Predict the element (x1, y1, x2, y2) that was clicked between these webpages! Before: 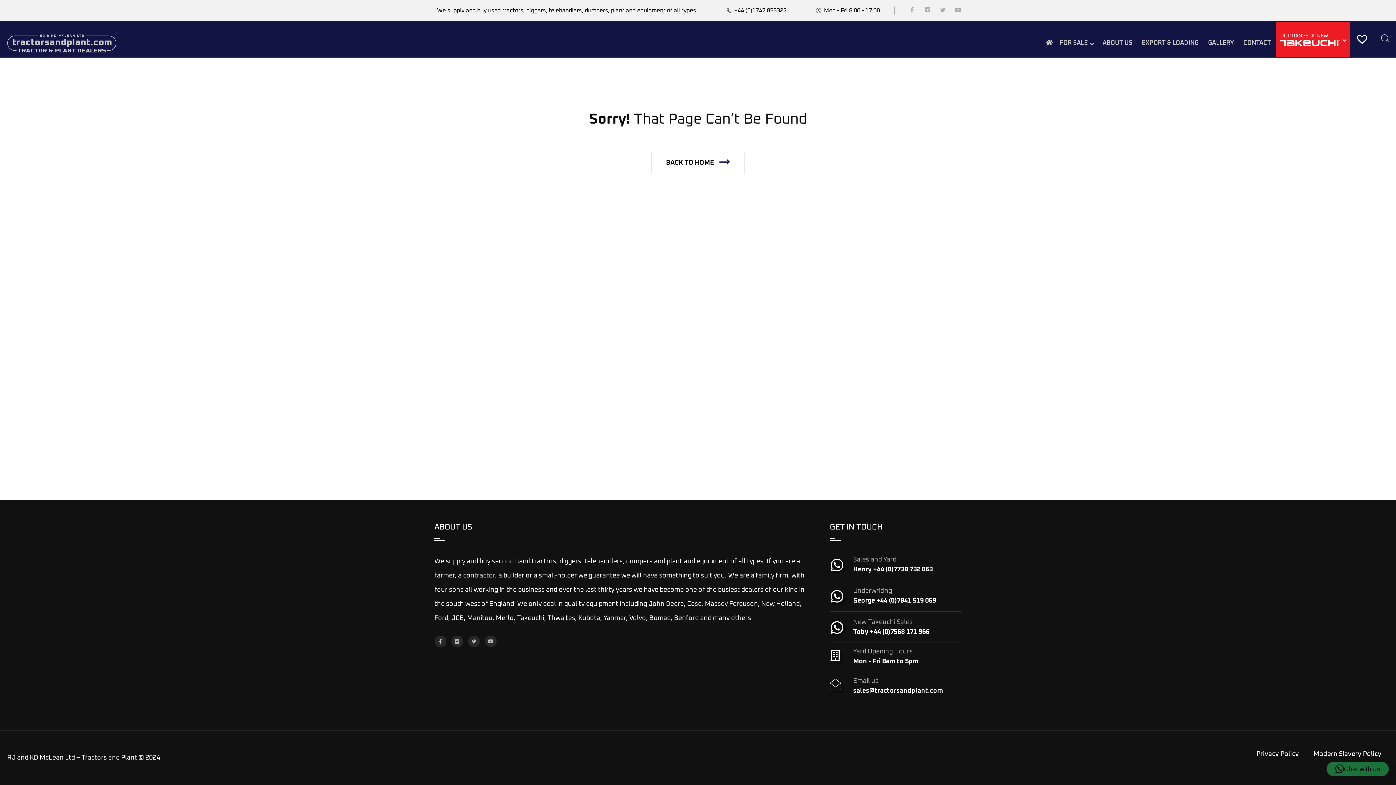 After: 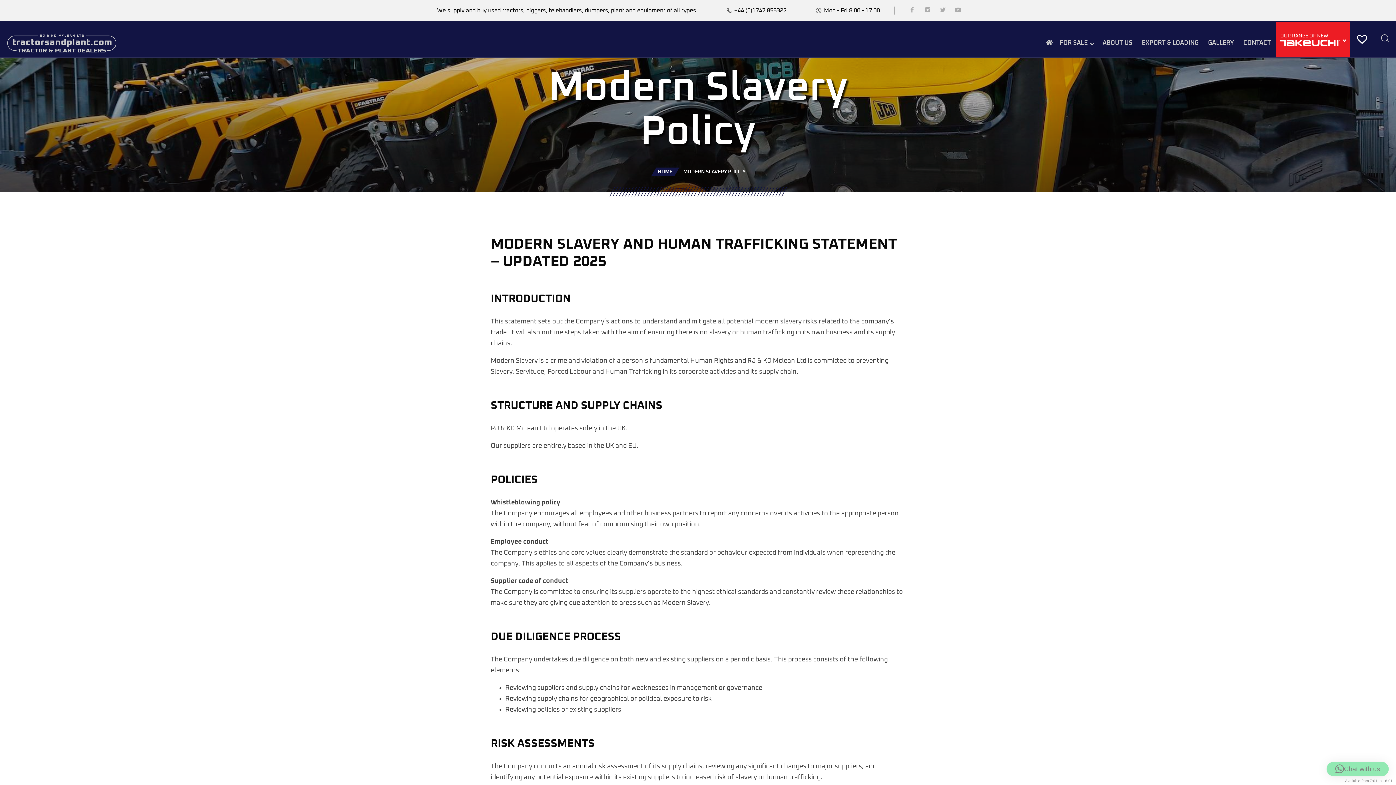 Action: label: Modern Slavery Policy bbox: (1306, 745, 1389, 763)